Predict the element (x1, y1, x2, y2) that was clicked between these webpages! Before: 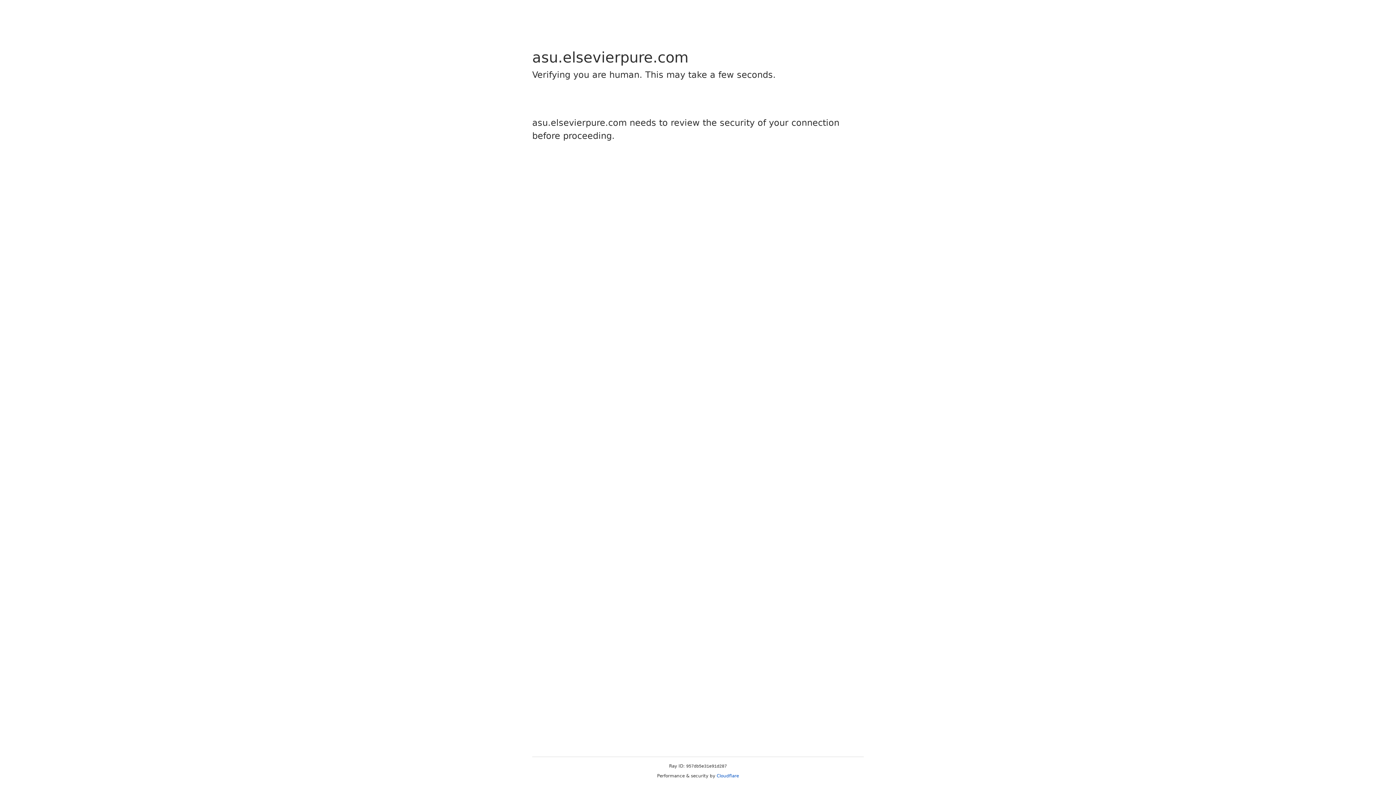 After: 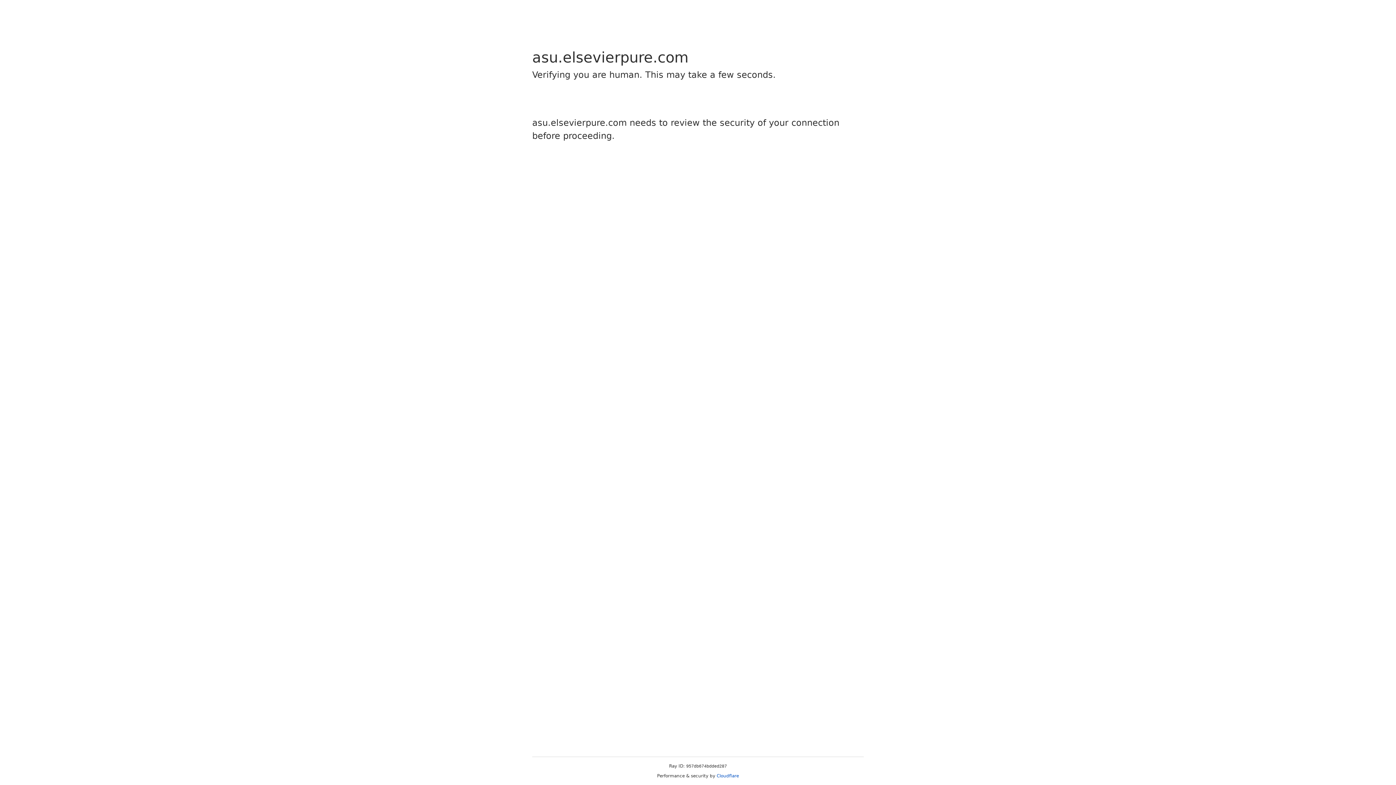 Action: bbox: (716, 773, 739, 778) label: Cloudflare